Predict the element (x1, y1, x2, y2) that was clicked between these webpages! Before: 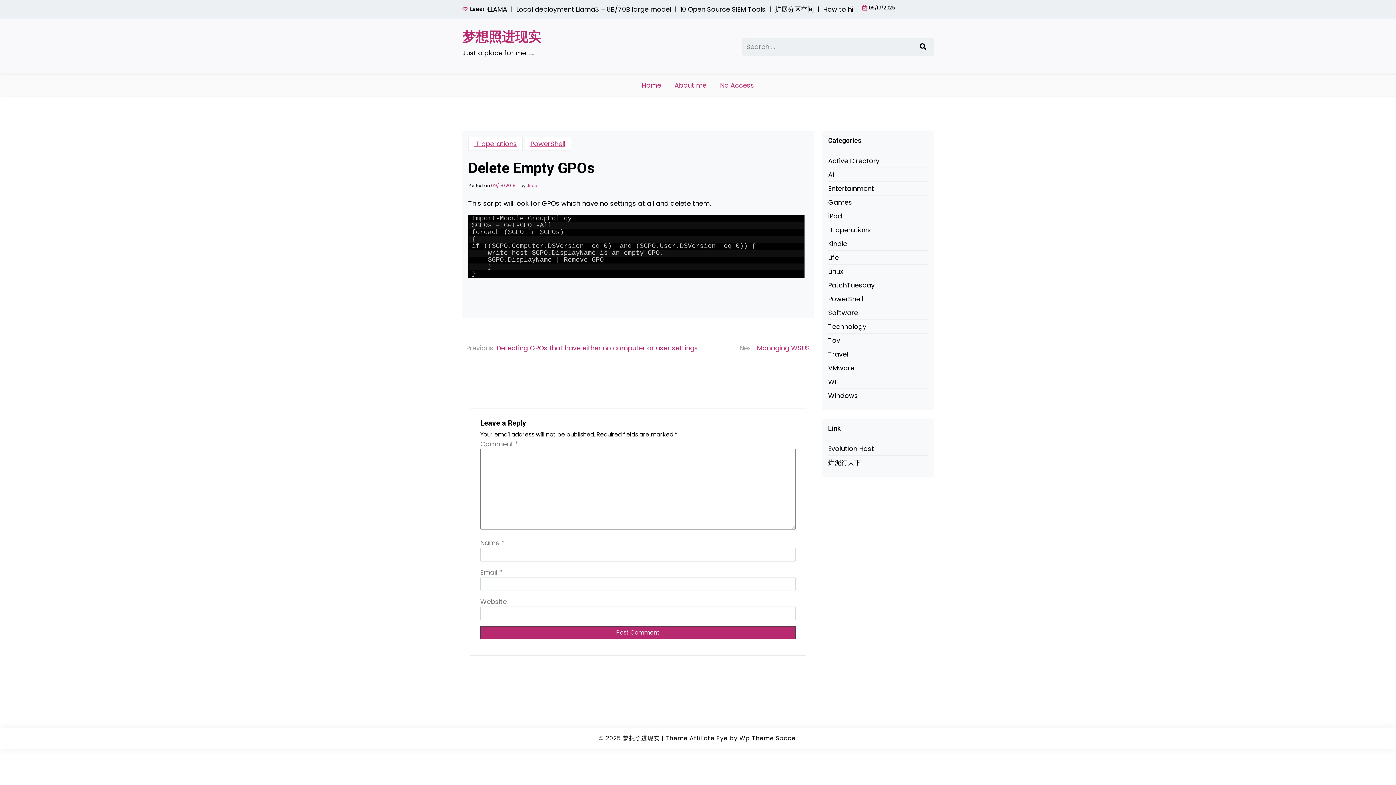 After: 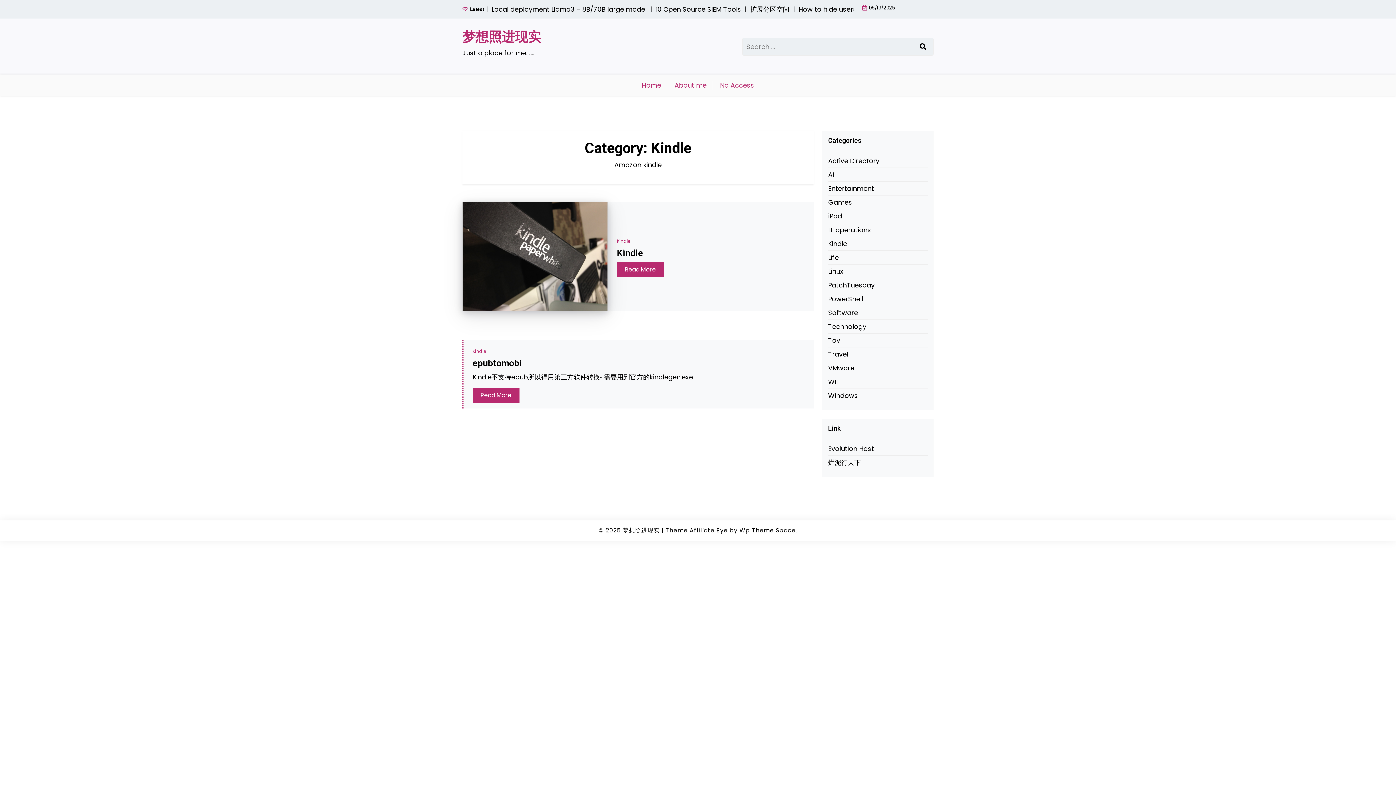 Action: bbox: (828, 238, 847, 248) label: Kindle